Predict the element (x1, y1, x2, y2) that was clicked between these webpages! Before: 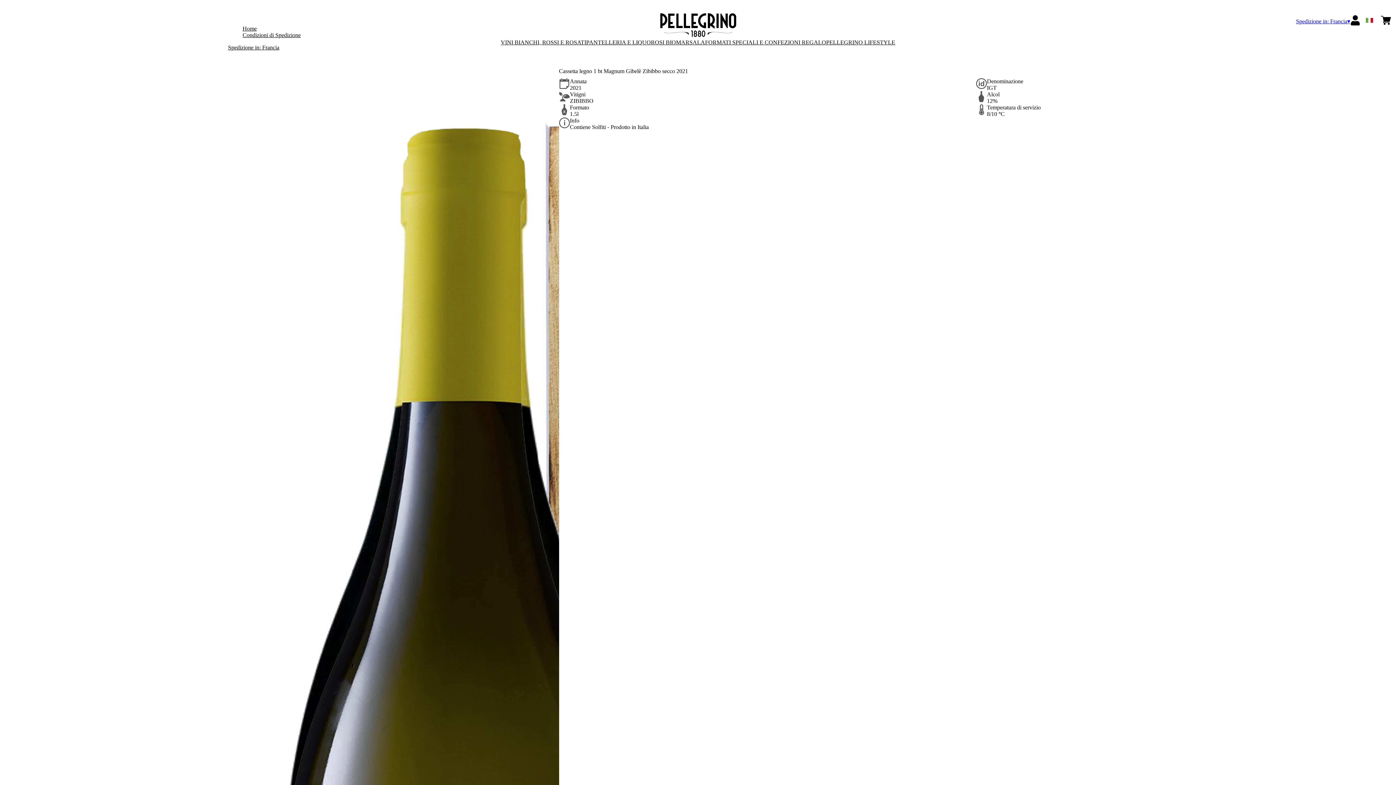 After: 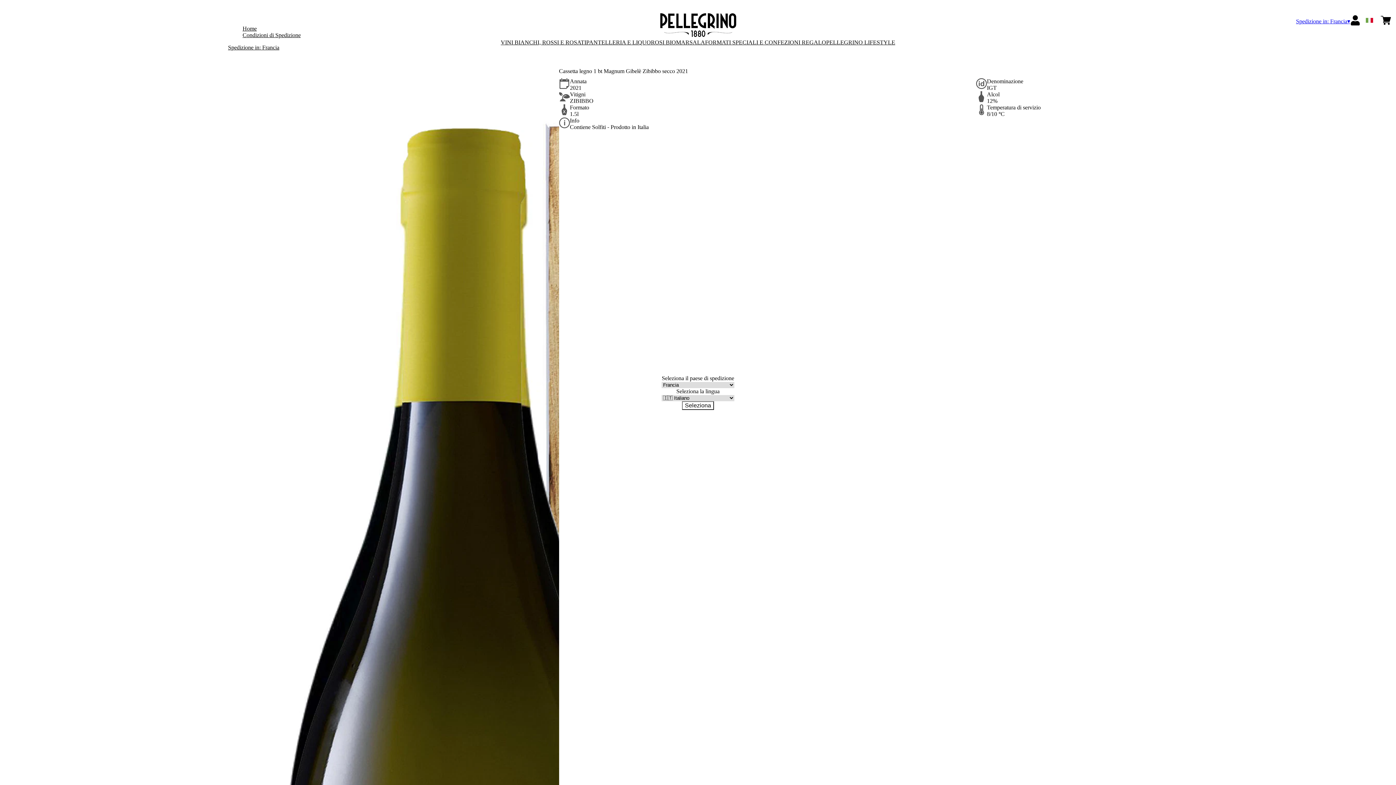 Action: label: Spedizione in: Francia bbox: (228, 44, 300, 50)